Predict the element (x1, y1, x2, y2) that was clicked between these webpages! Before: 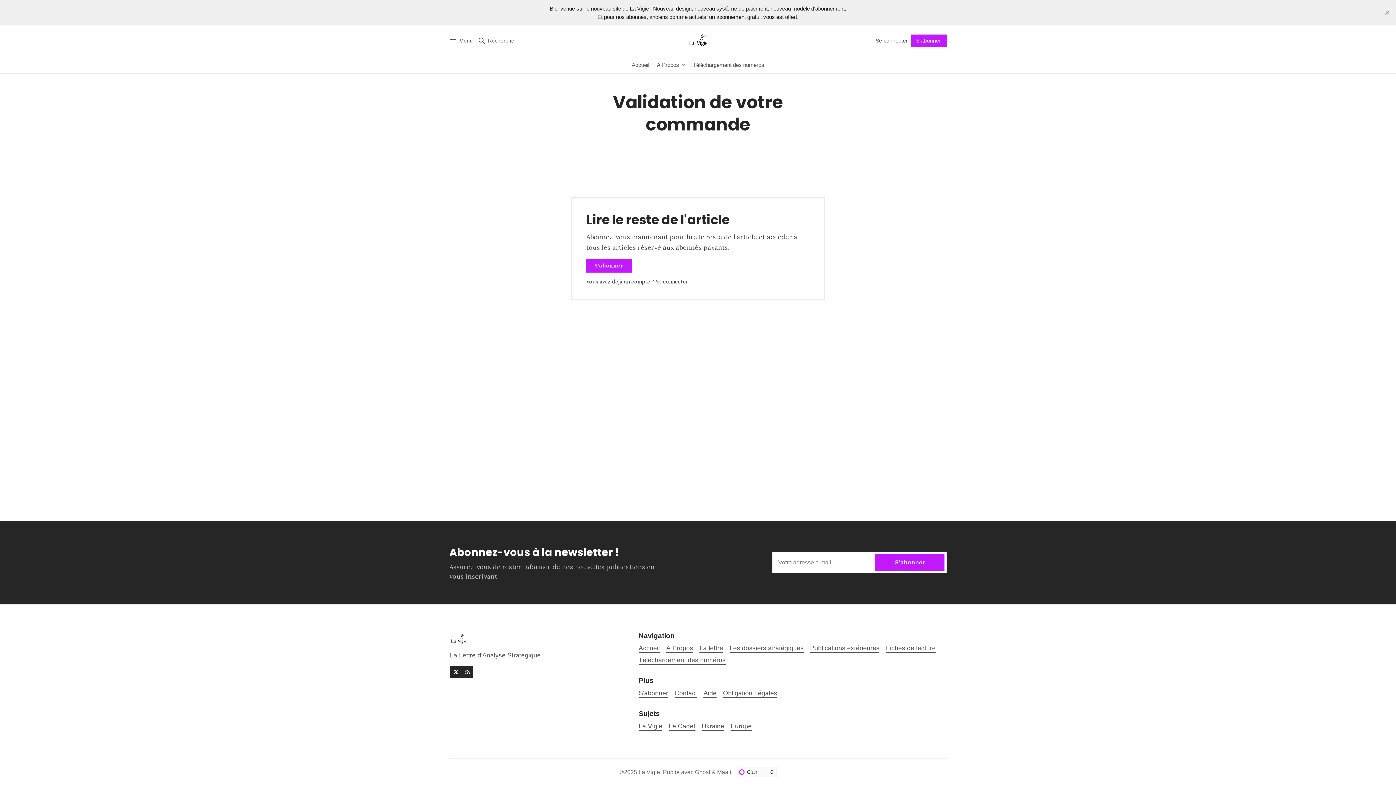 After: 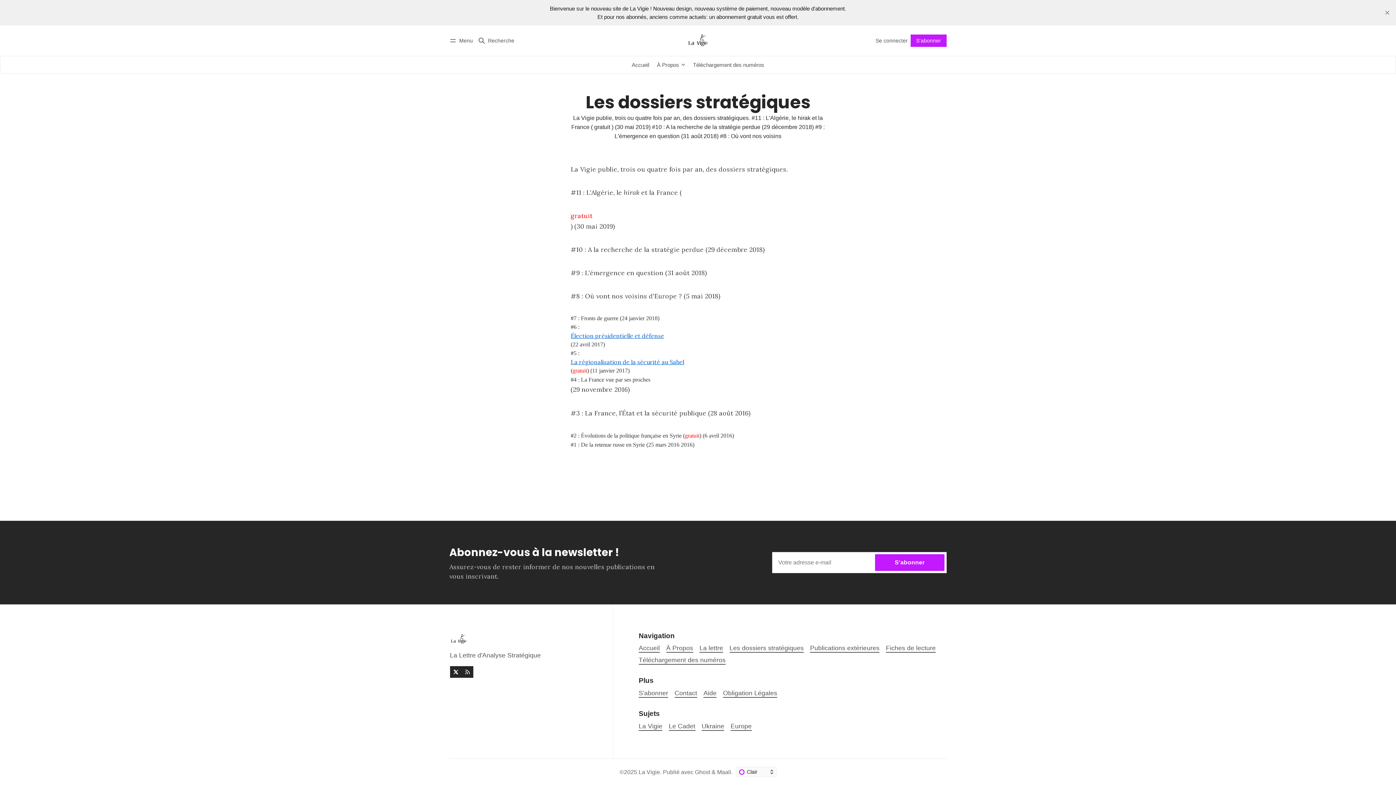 Action: label: Les dossiers stratégiques bbox: (729, 644, 803, 653)